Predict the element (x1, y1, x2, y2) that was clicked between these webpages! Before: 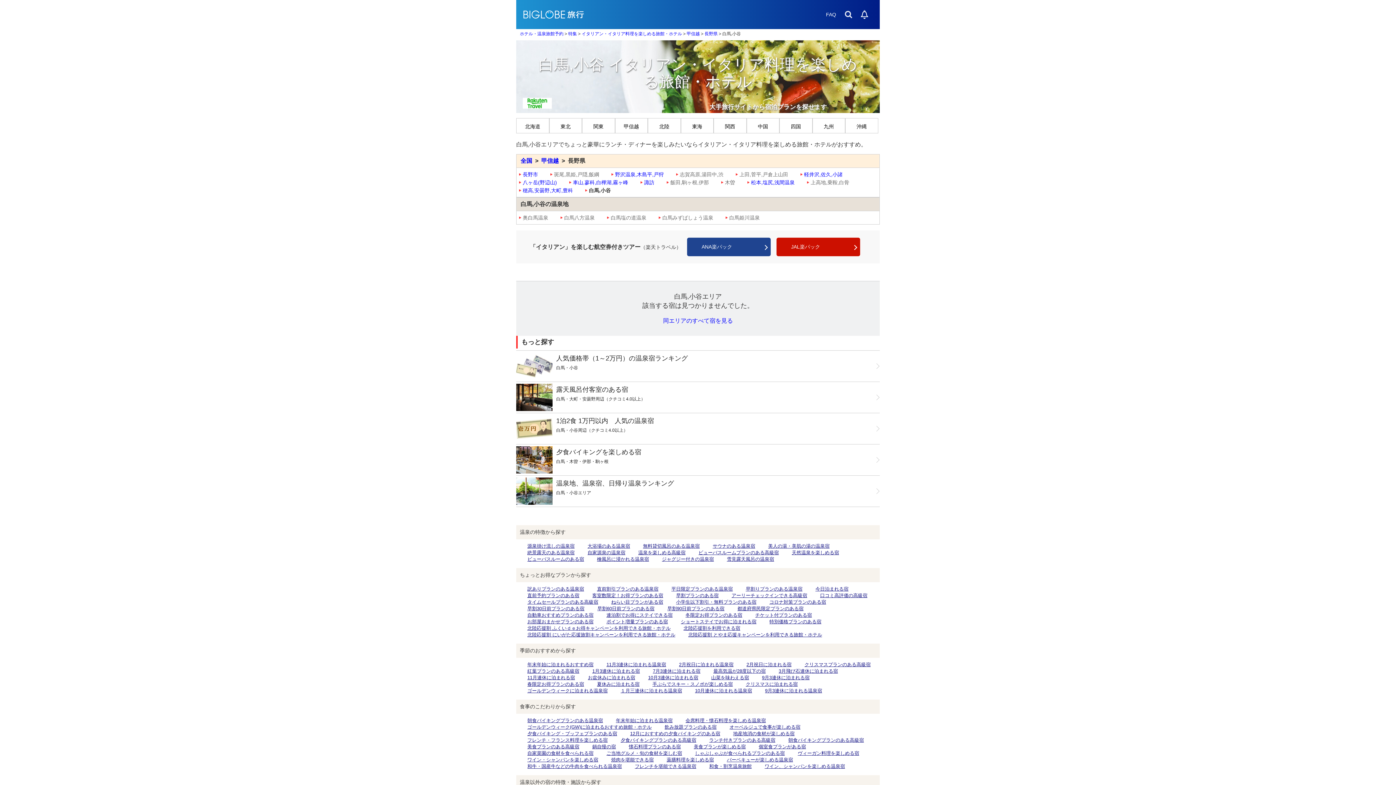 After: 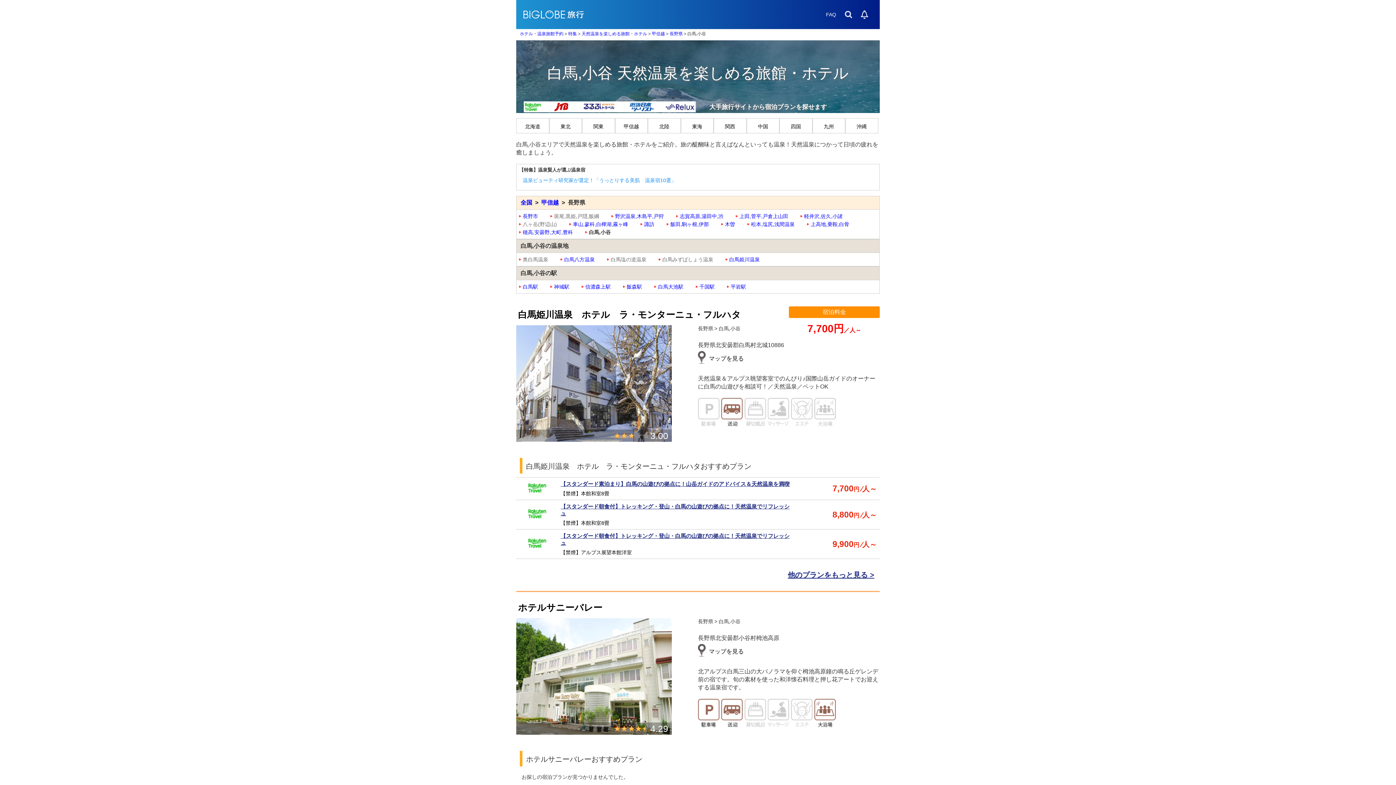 Action: bbox: (791, 550, 839, 555) label: 天然温泉を楽しめる宿